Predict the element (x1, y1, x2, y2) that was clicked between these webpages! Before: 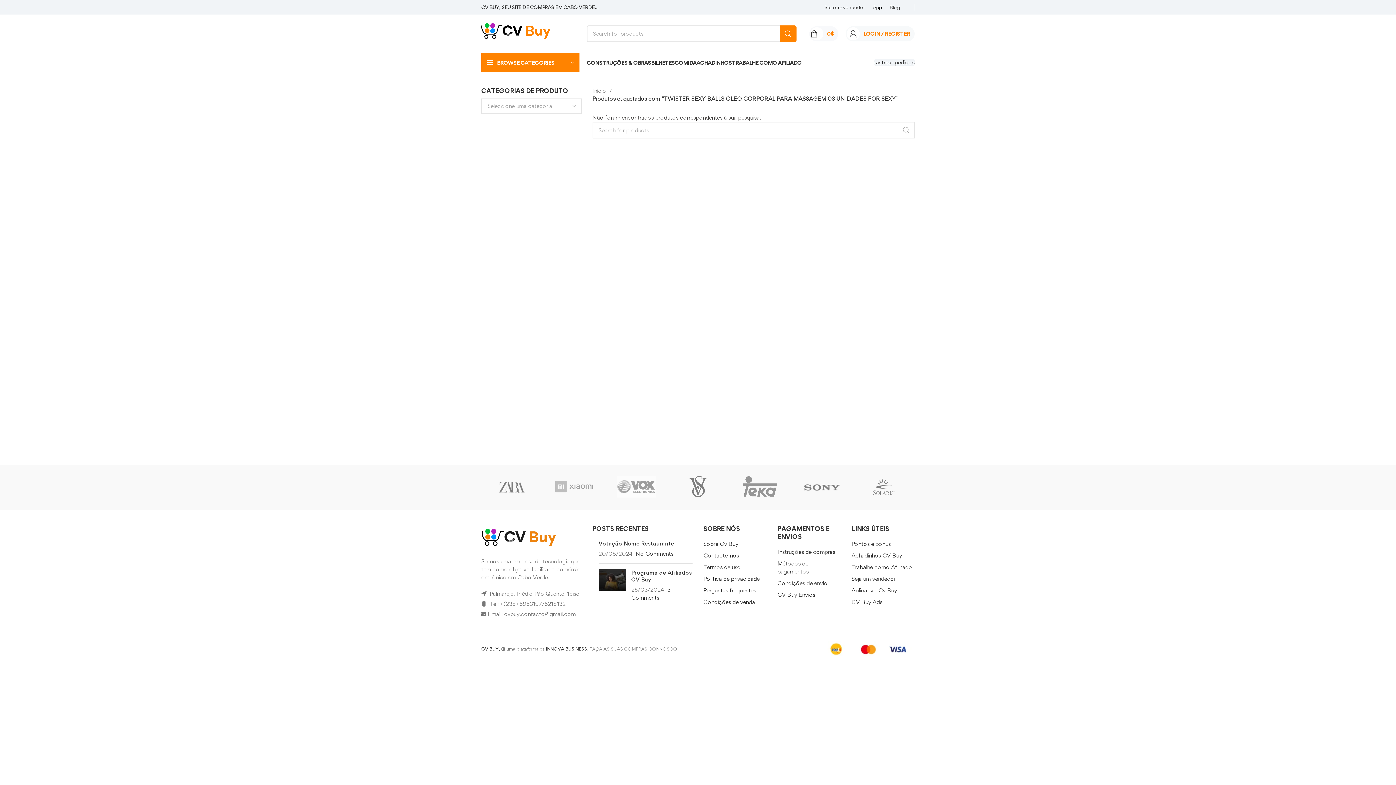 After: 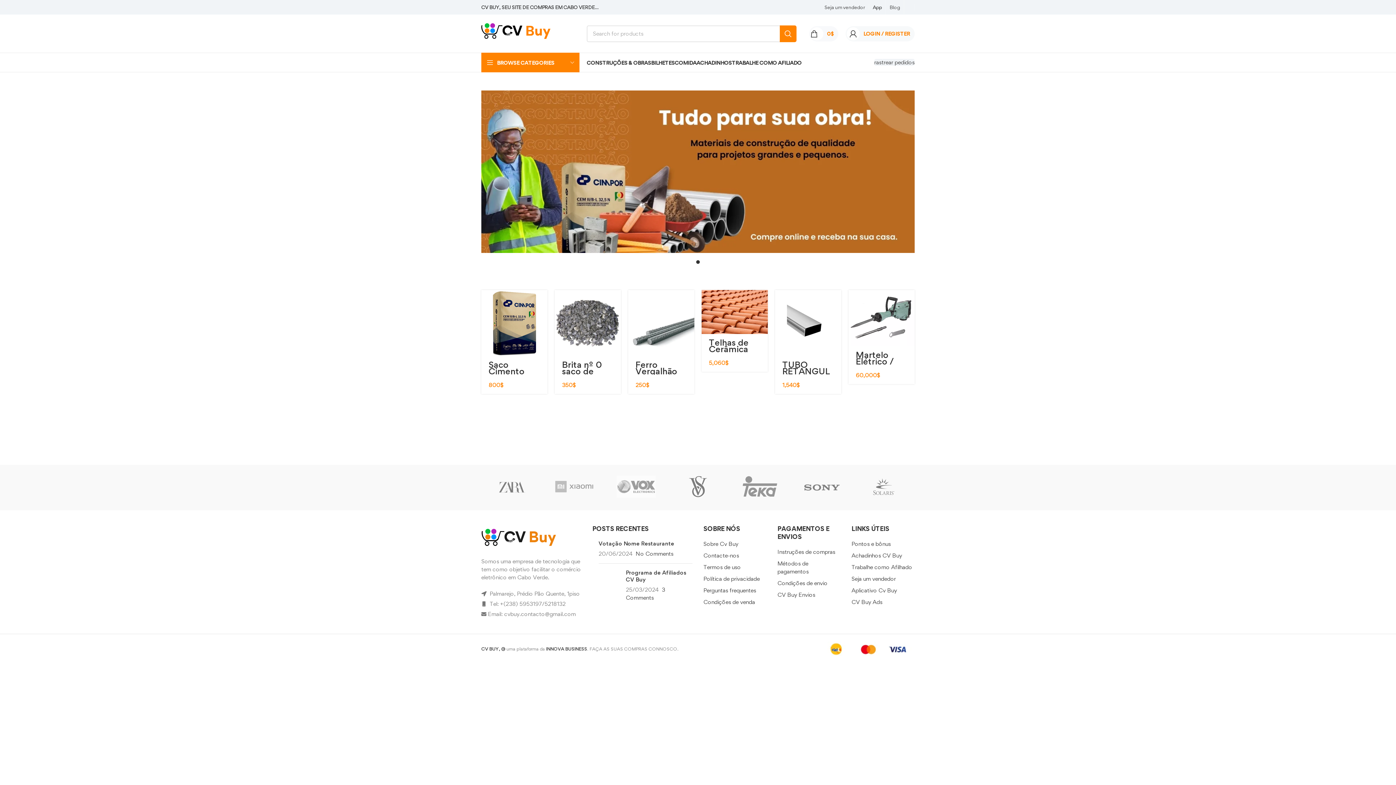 Action: bbox: (586, 55, 651, 69) label: CONSTRUÇÕES & OBRAS